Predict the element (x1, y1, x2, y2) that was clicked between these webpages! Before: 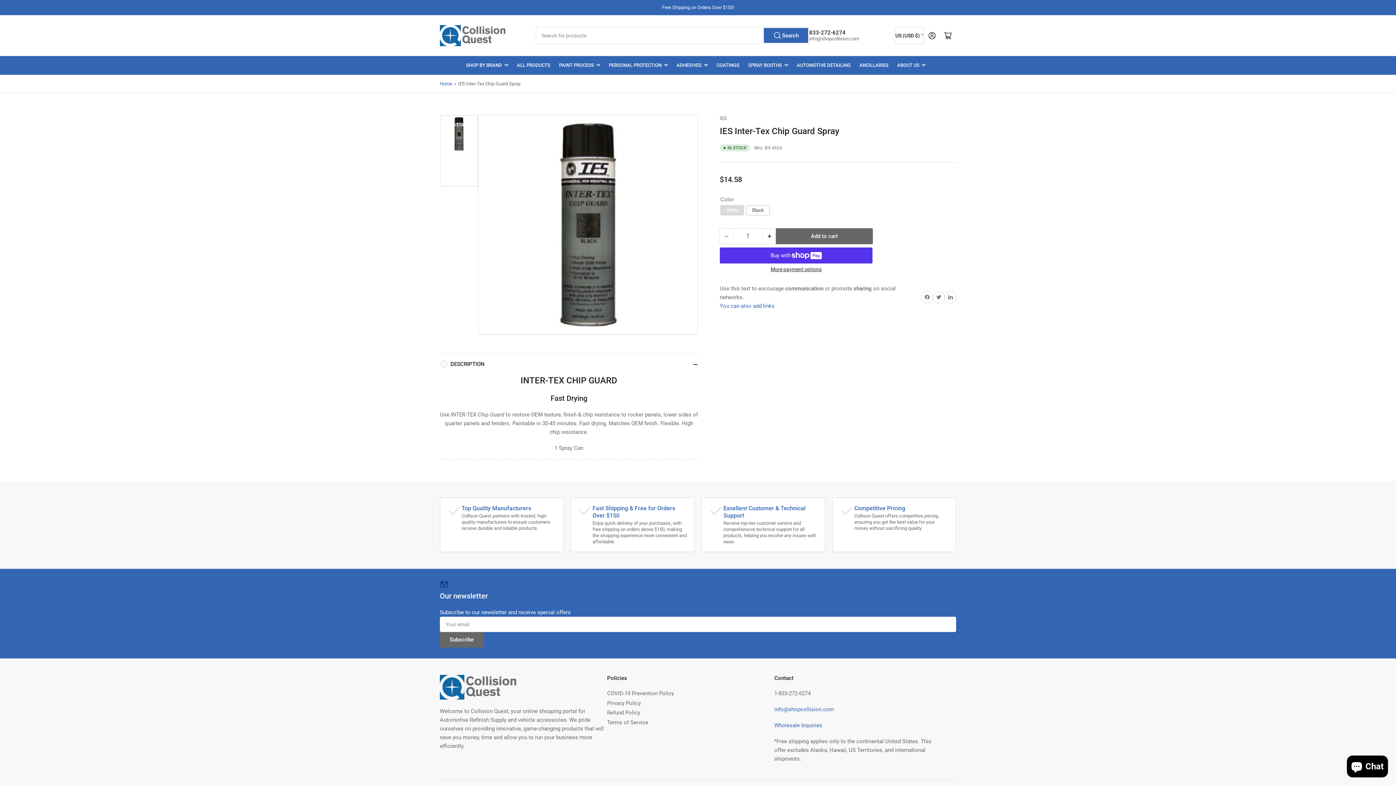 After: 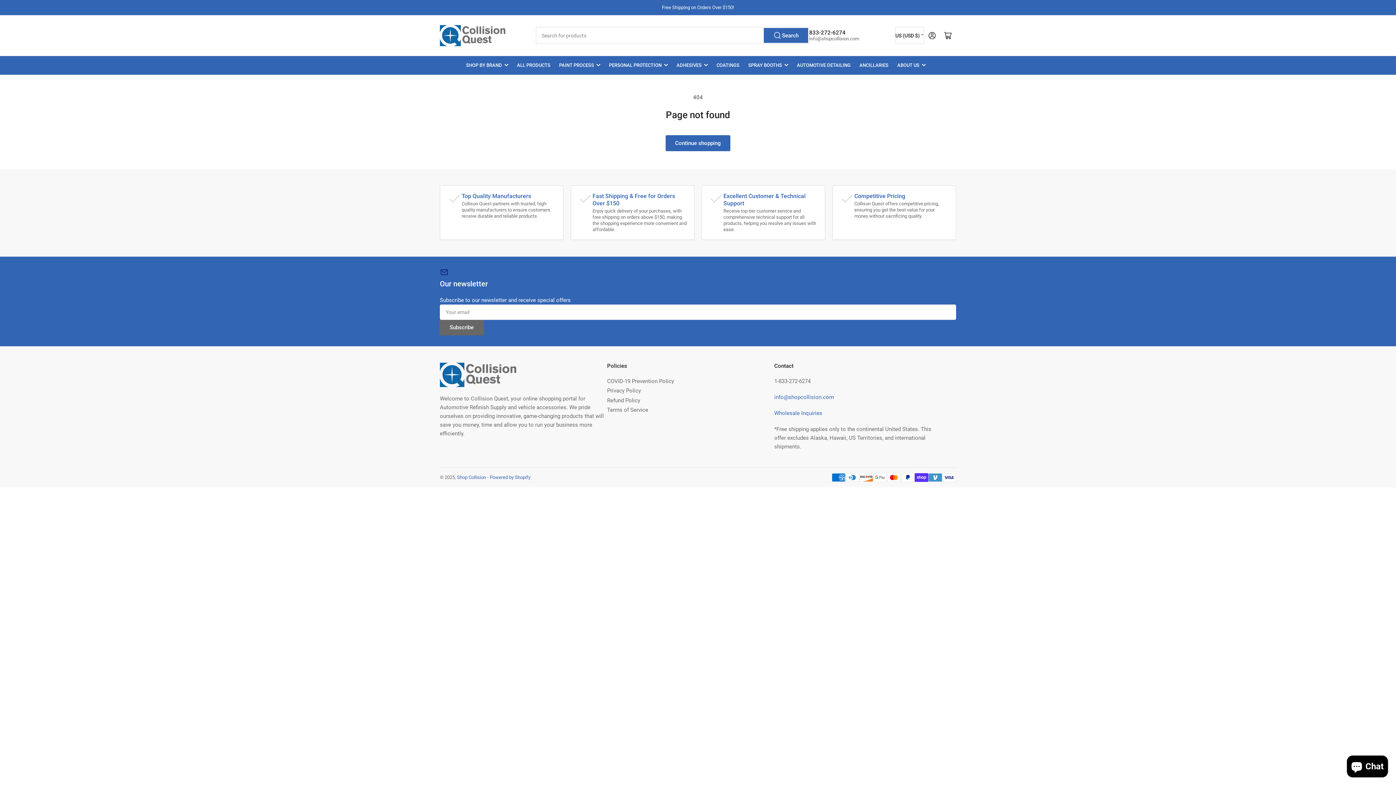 Action: bbox: (748, 56, 788, 74) label: SPRAY BOOTHS